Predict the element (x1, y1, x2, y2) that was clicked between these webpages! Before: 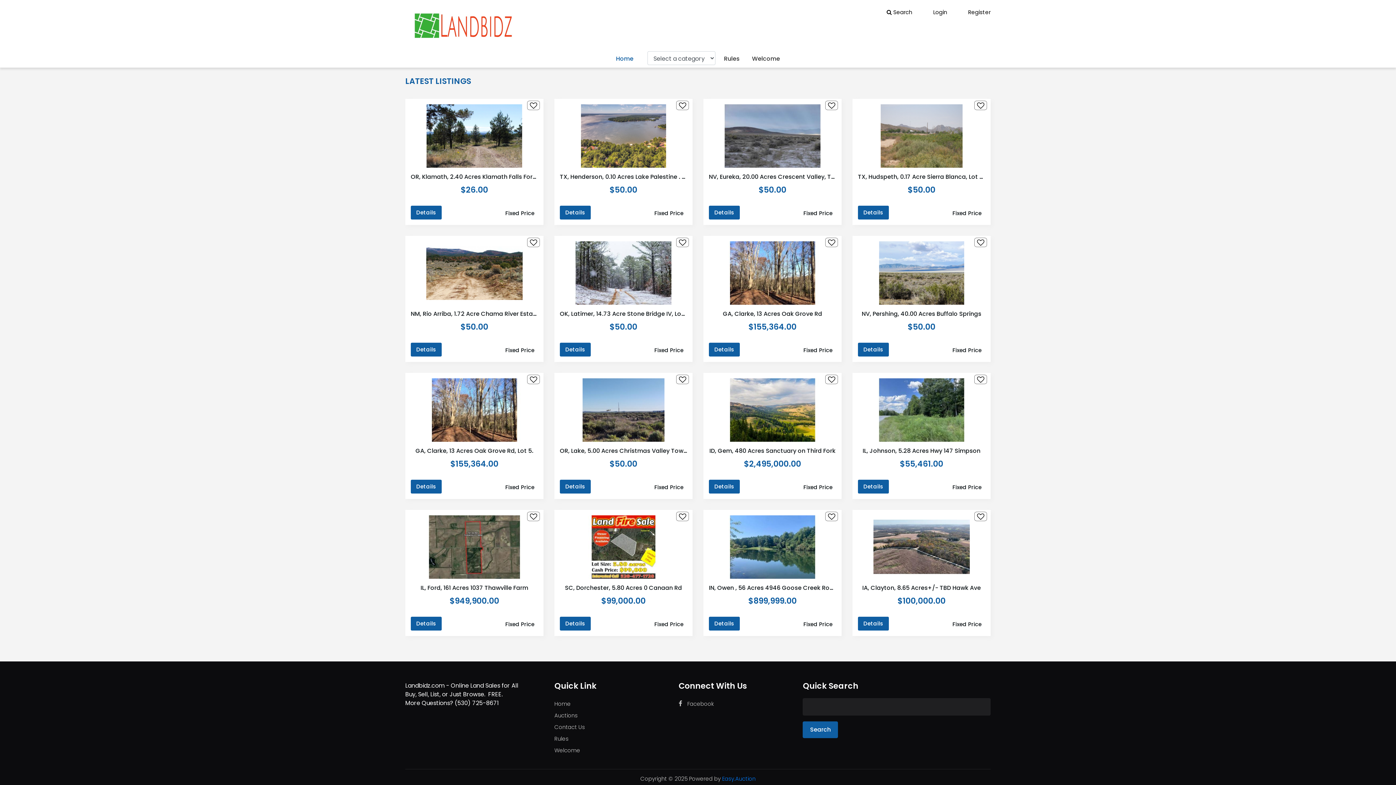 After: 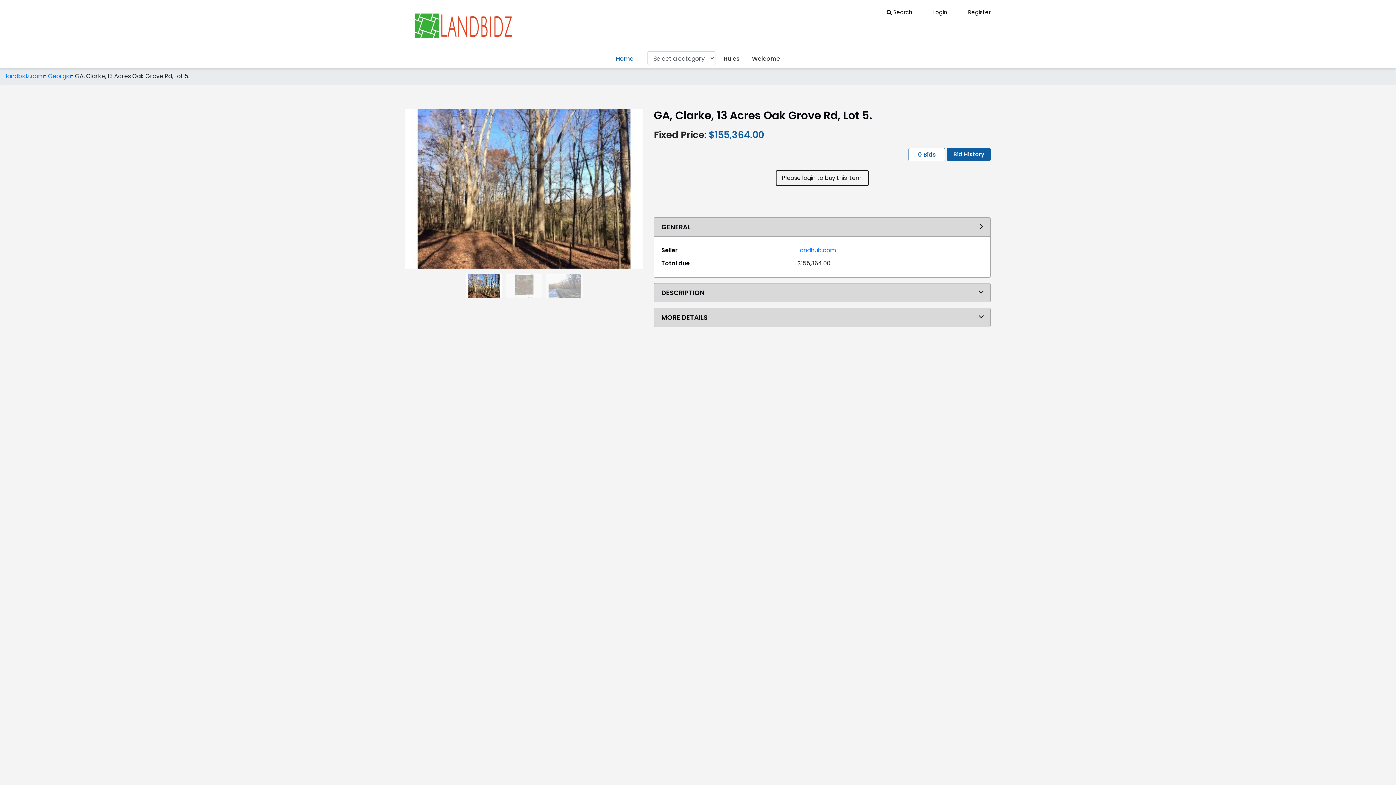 Action: bbox: (469, 378, 480, 384)